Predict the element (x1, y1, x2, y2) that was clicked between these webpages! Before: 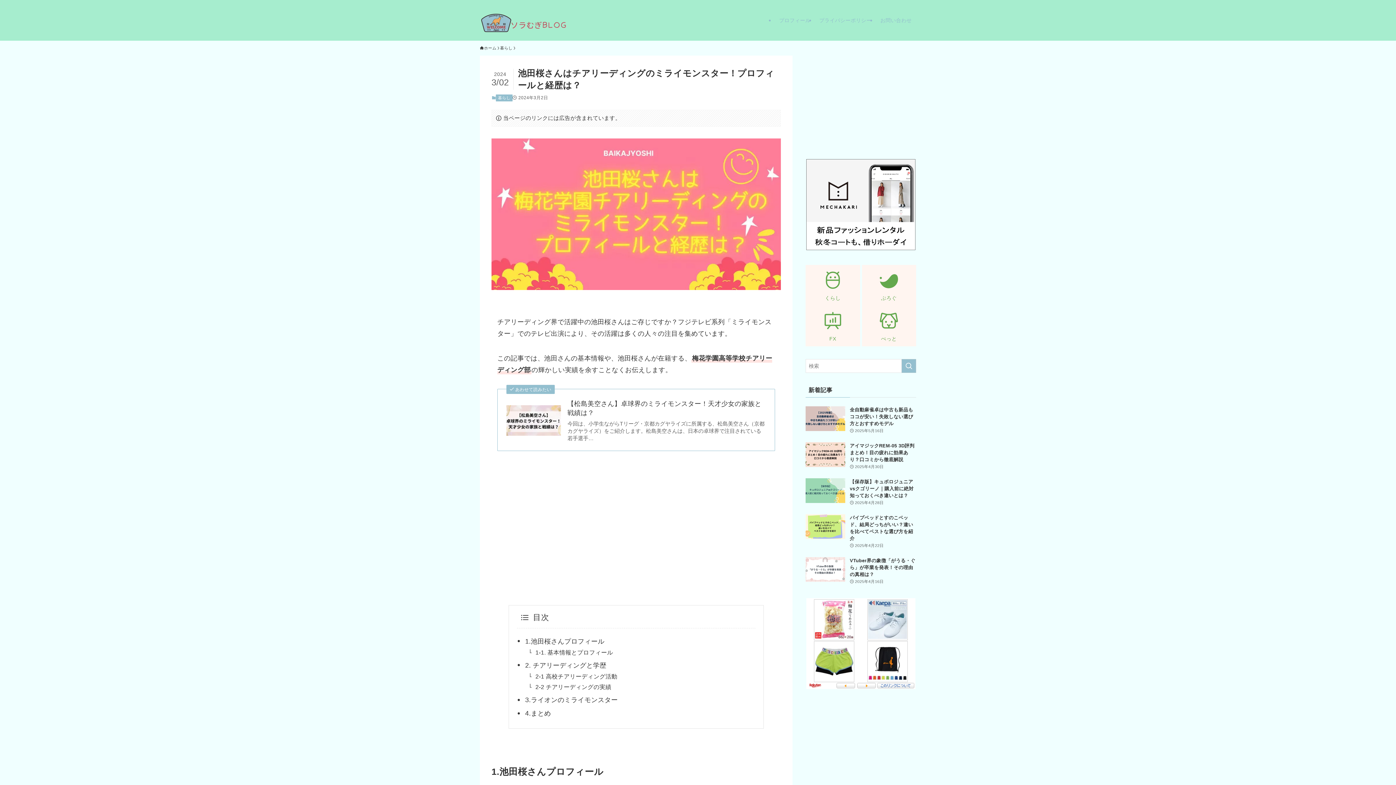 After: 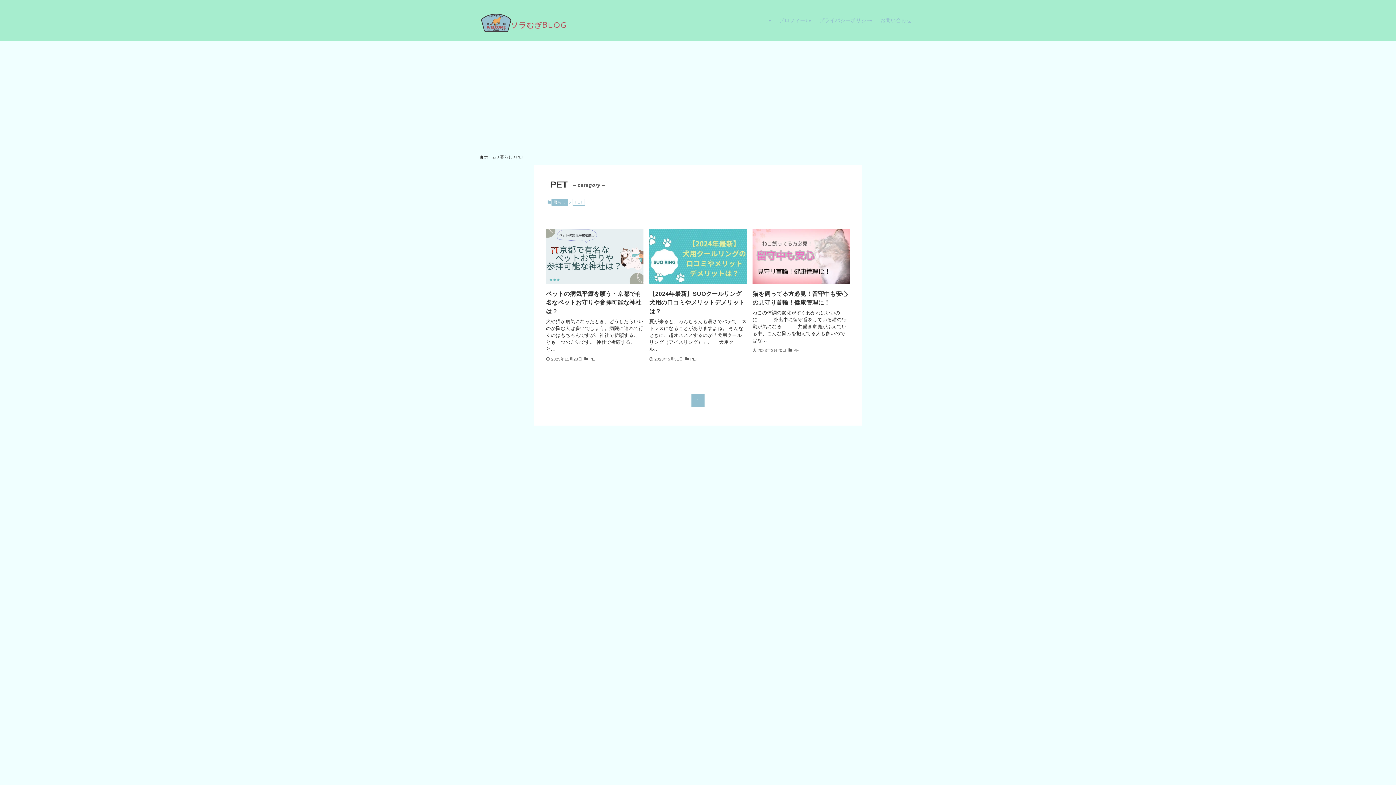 Action: label: ぺっと bbox: (862, 305, 916, 346)